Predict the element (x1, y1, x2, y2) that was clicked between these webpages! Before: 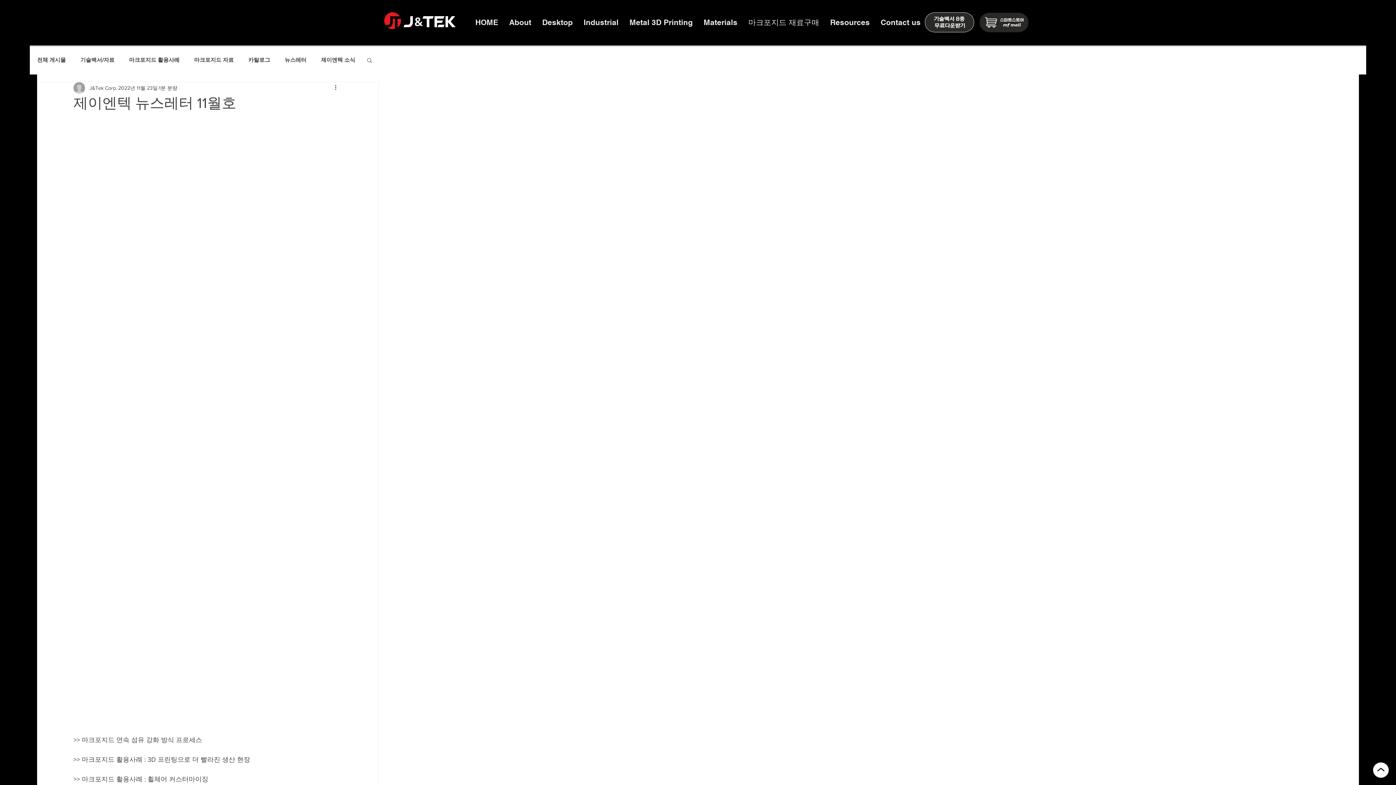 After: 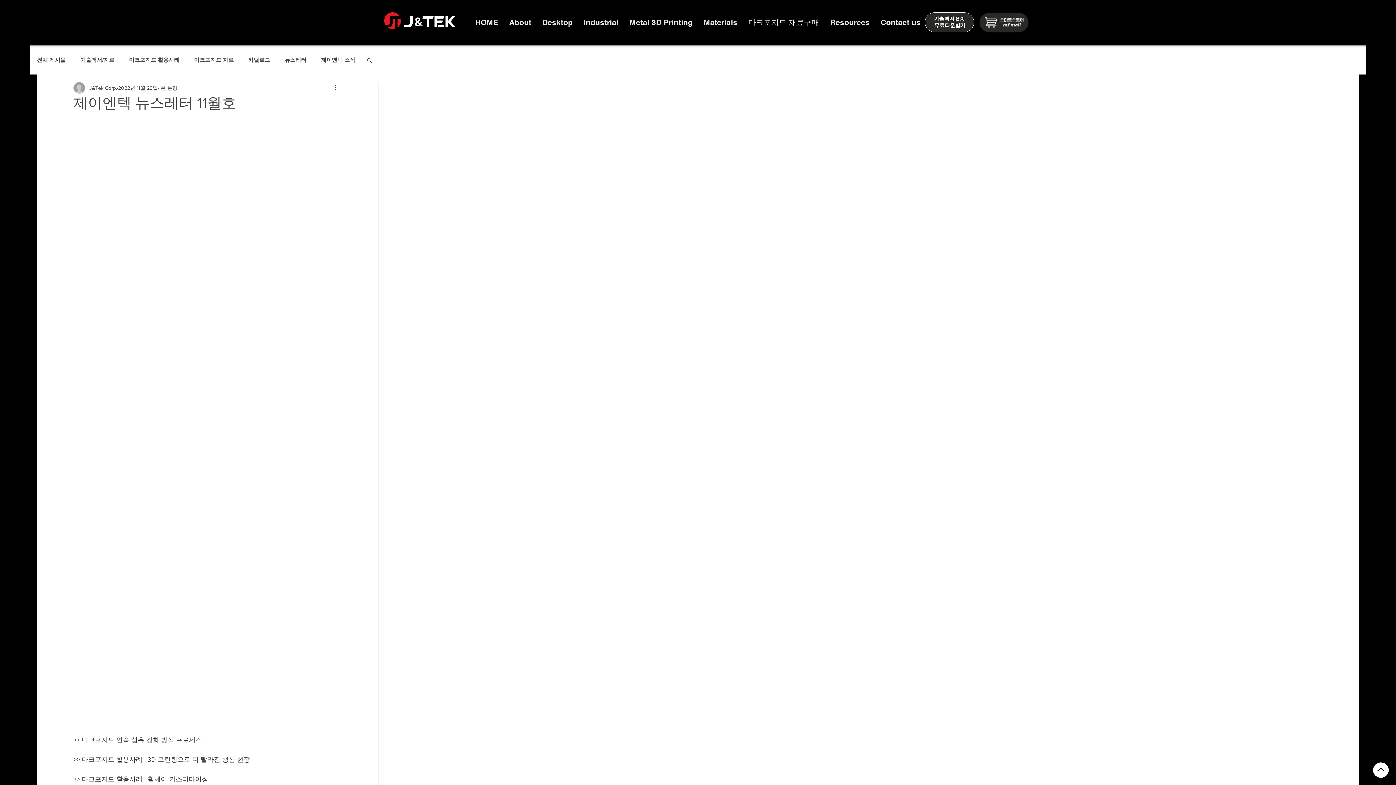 Action: bbox: (922, 10, 977, 34)